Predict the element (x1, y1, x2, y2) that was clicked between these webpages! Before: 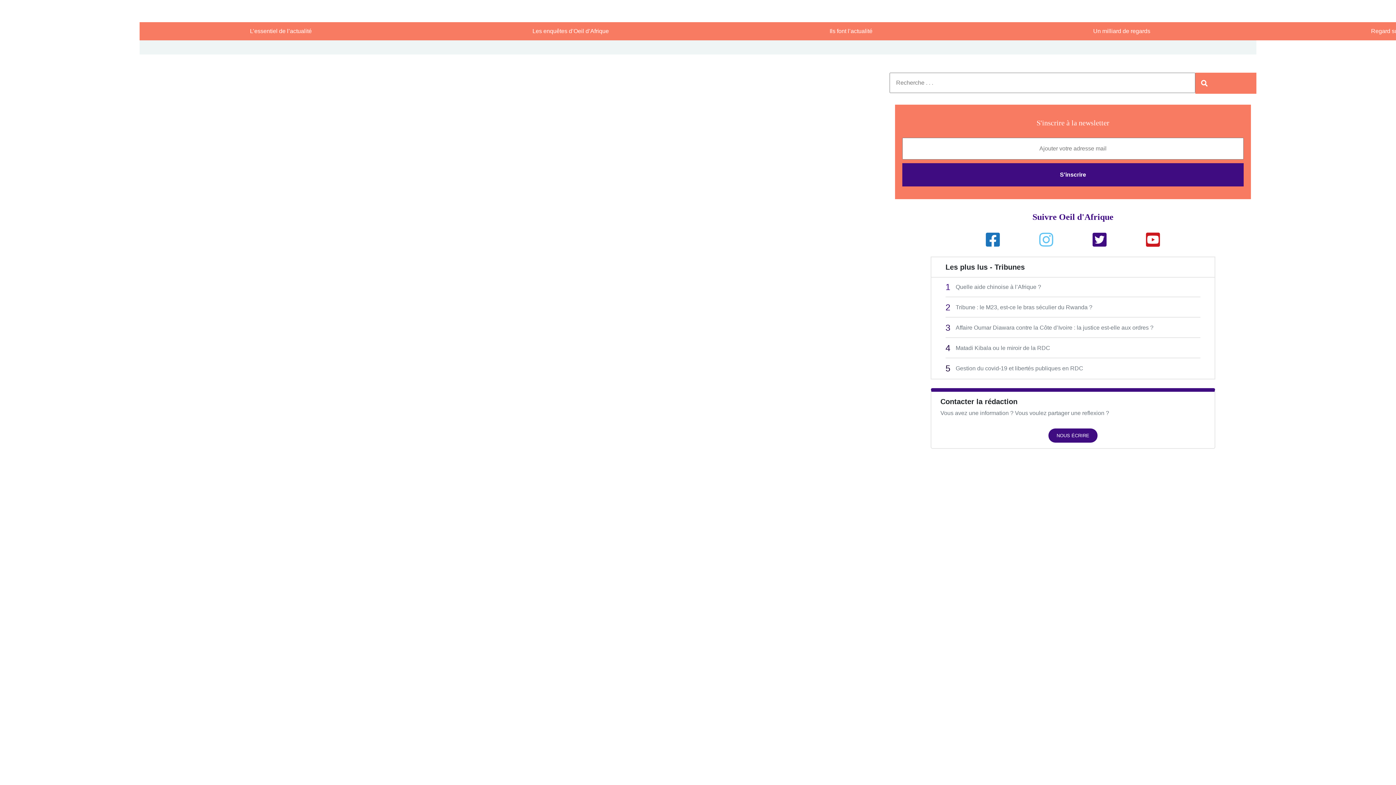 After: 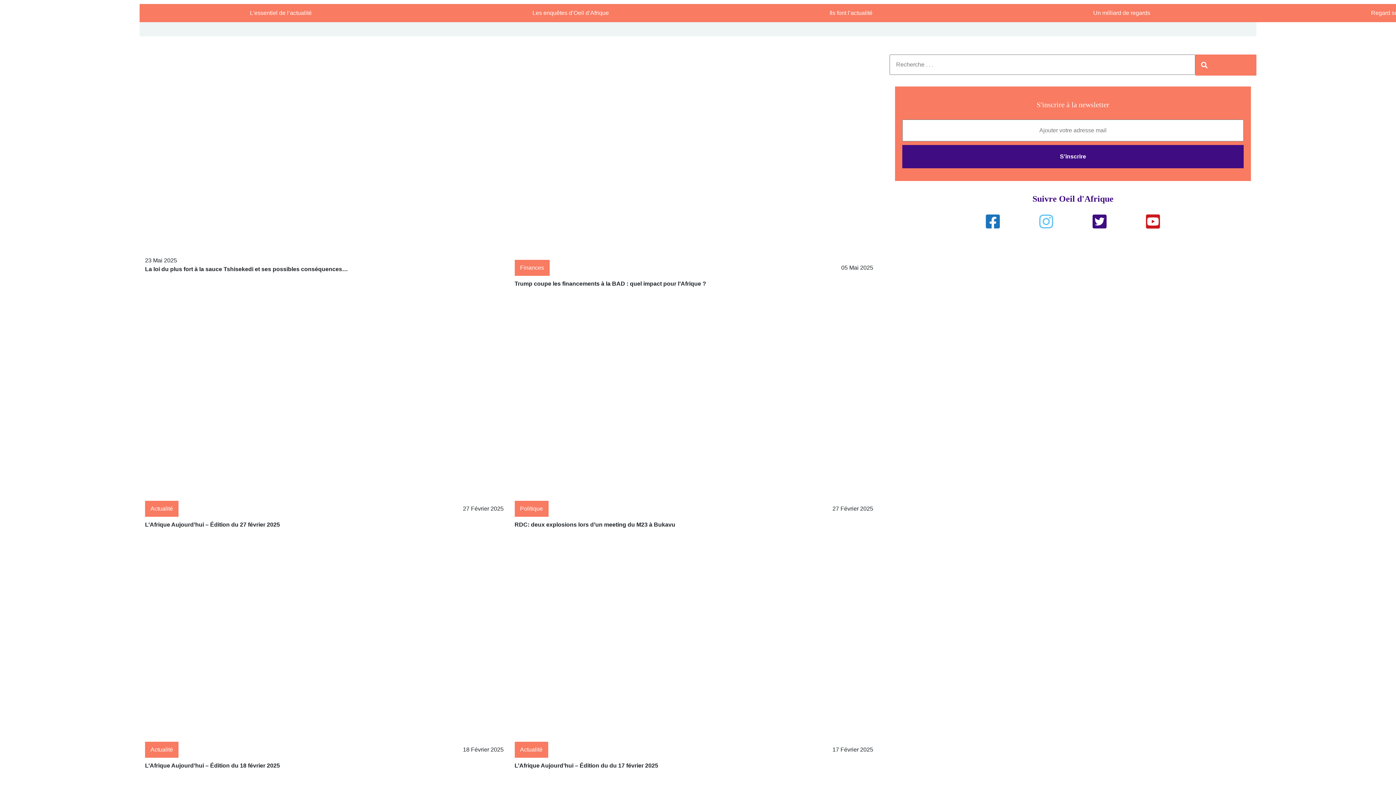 Action: bbox: (247, 24, 314, 38) label: L’essentiel de l’actualité